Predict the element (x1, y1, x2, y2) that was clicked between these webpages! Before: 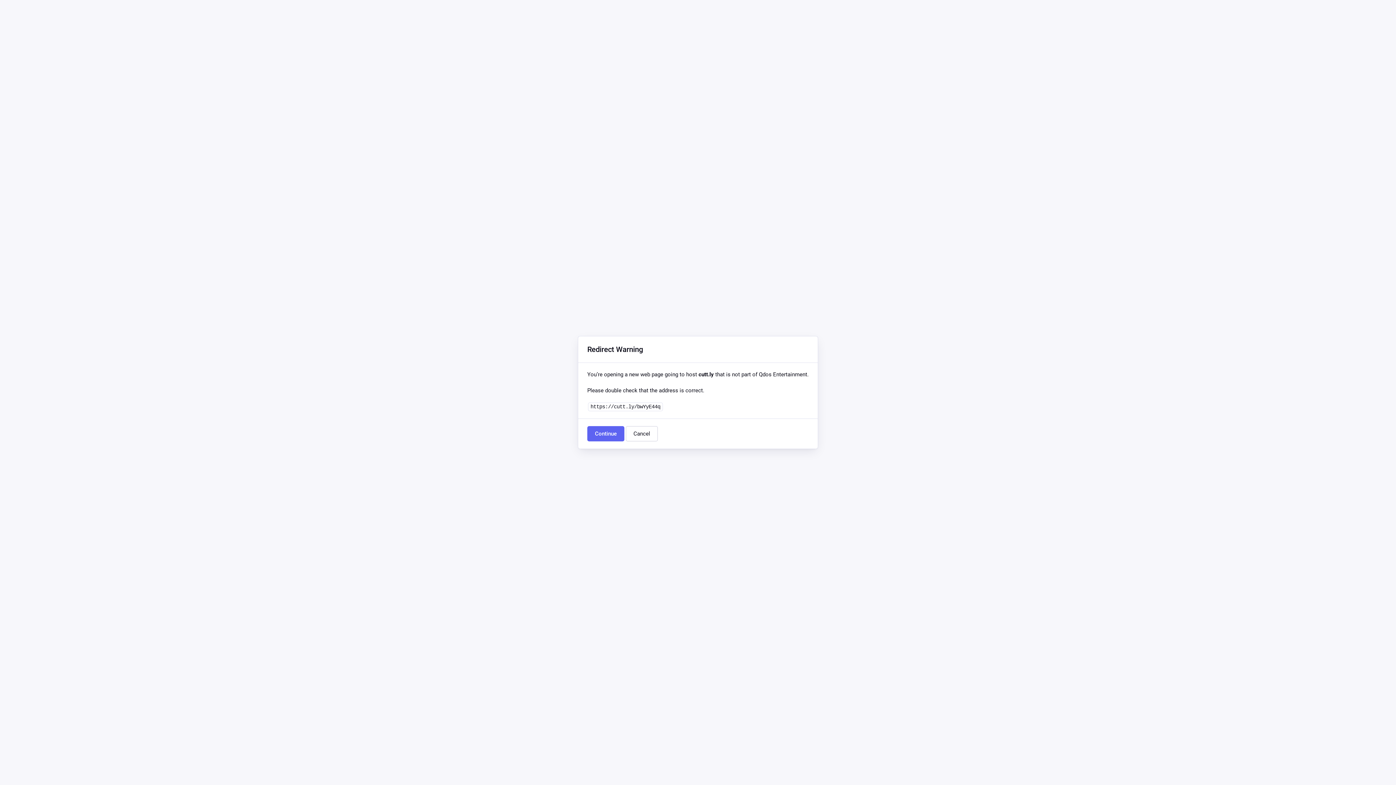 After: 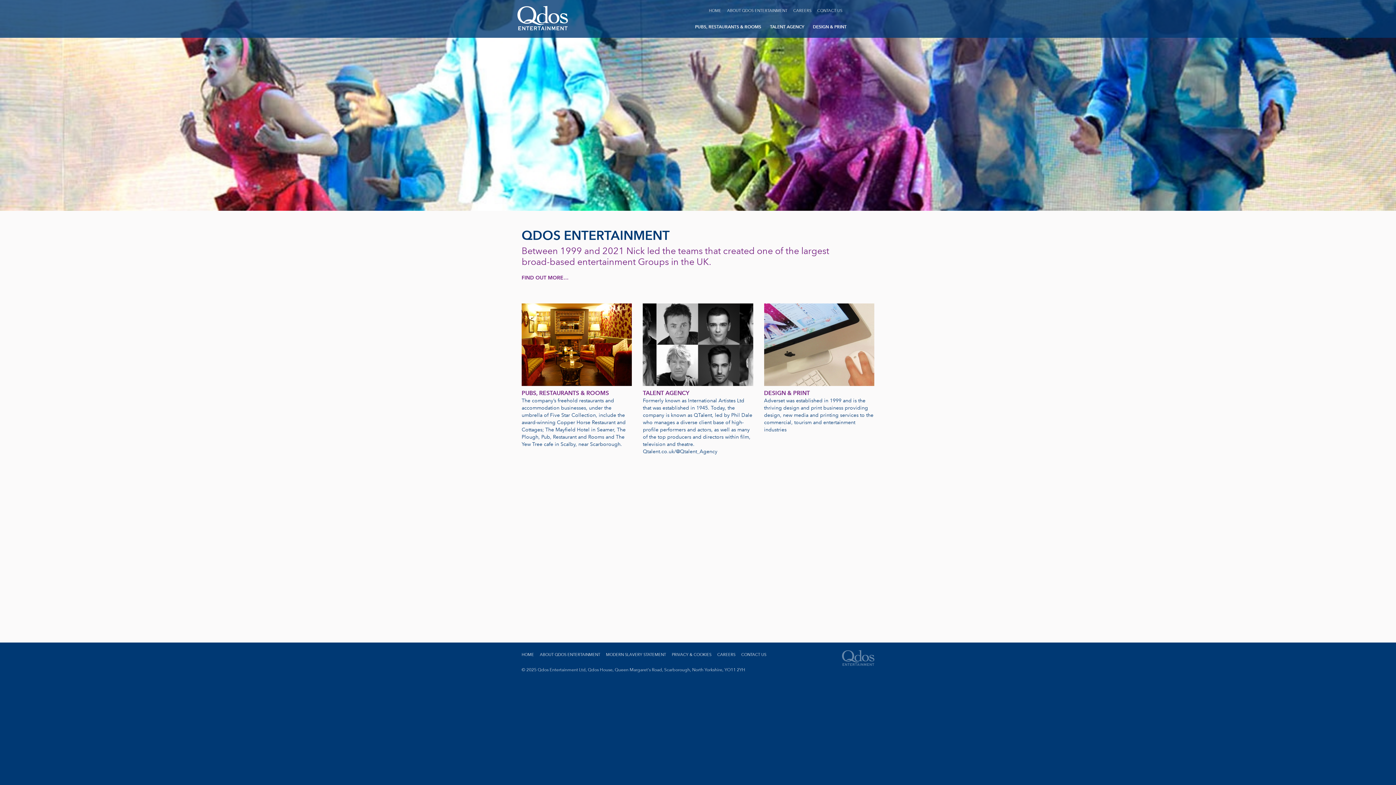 Action: bbox: (626, 426, 658, 441) label: Cancel